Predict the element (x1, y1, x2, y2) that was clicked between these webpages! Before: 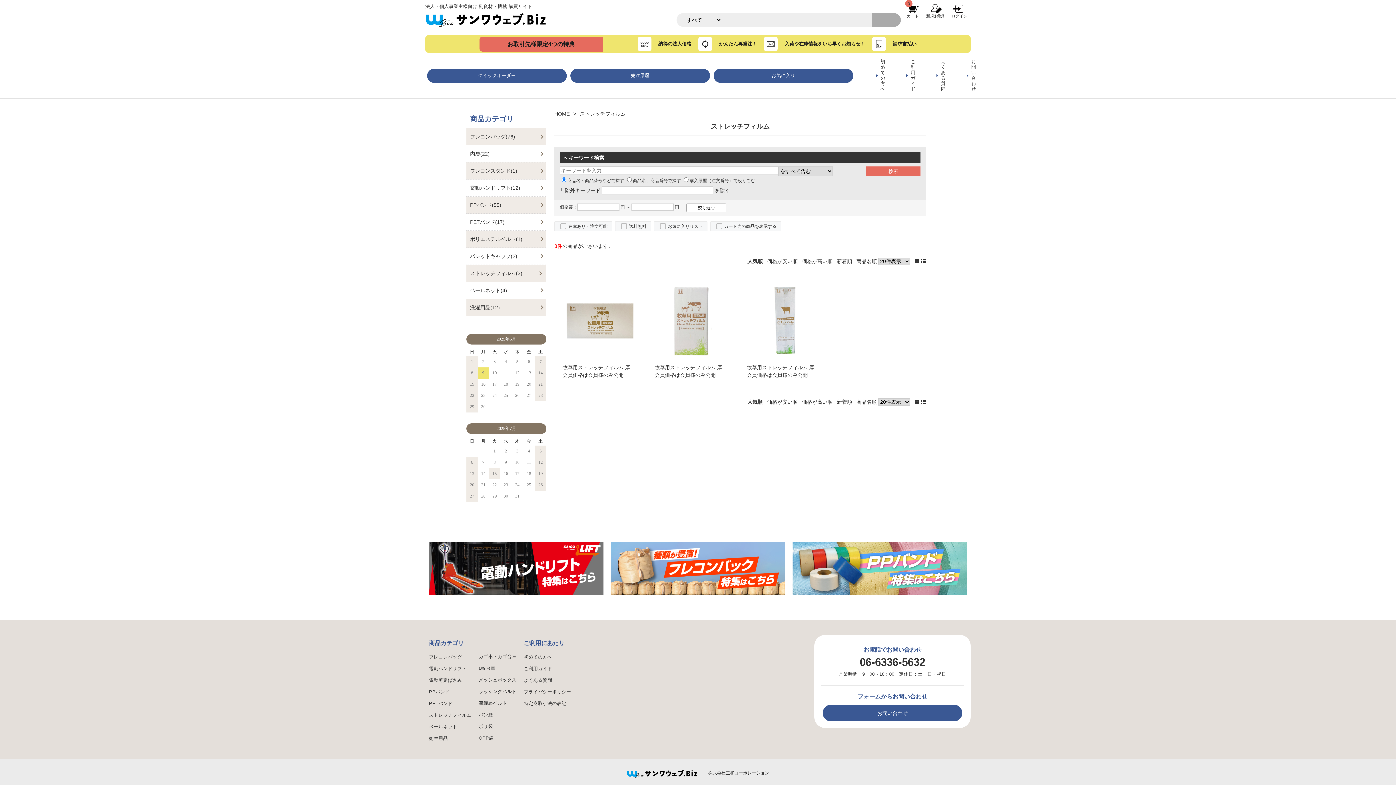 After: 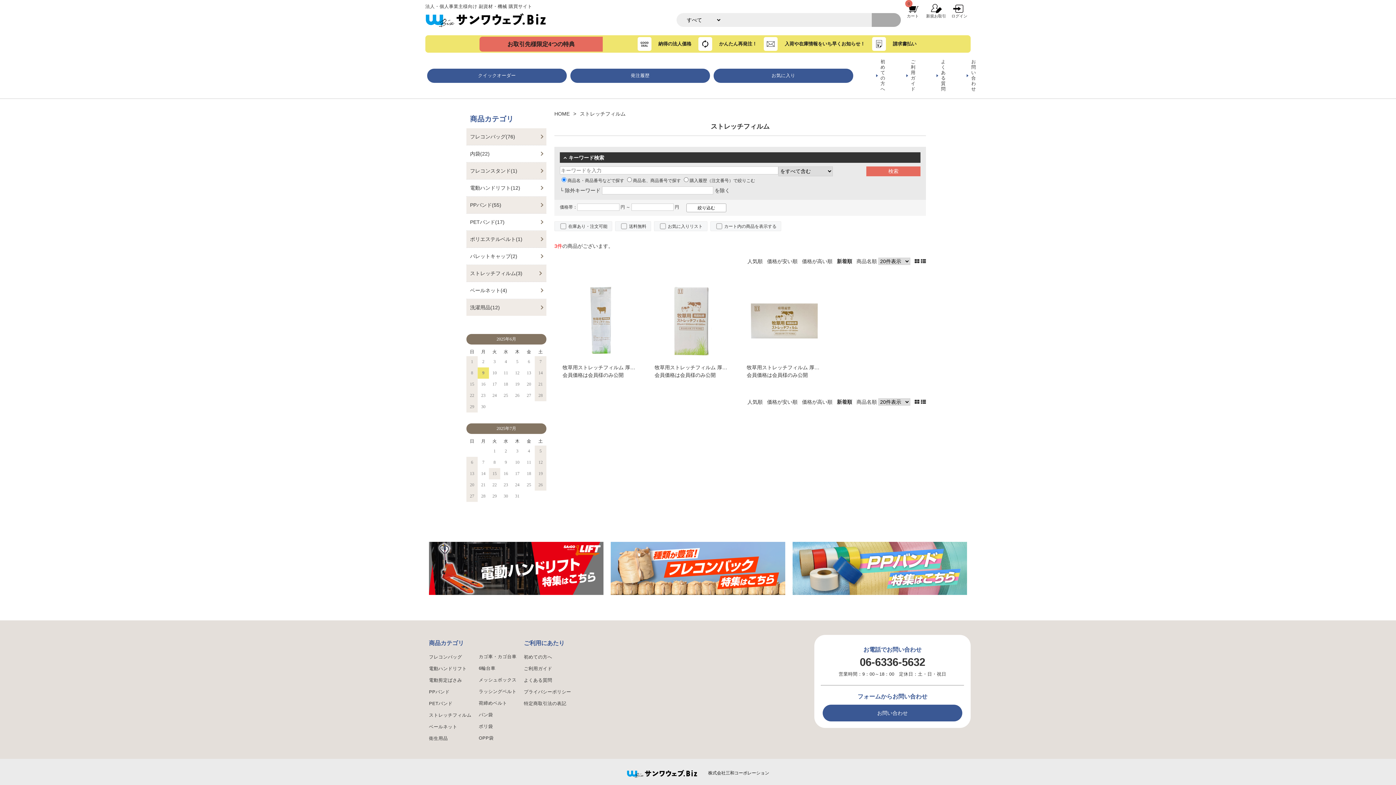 Action: bbox: (837, 399, 852, 405) label: 新着順